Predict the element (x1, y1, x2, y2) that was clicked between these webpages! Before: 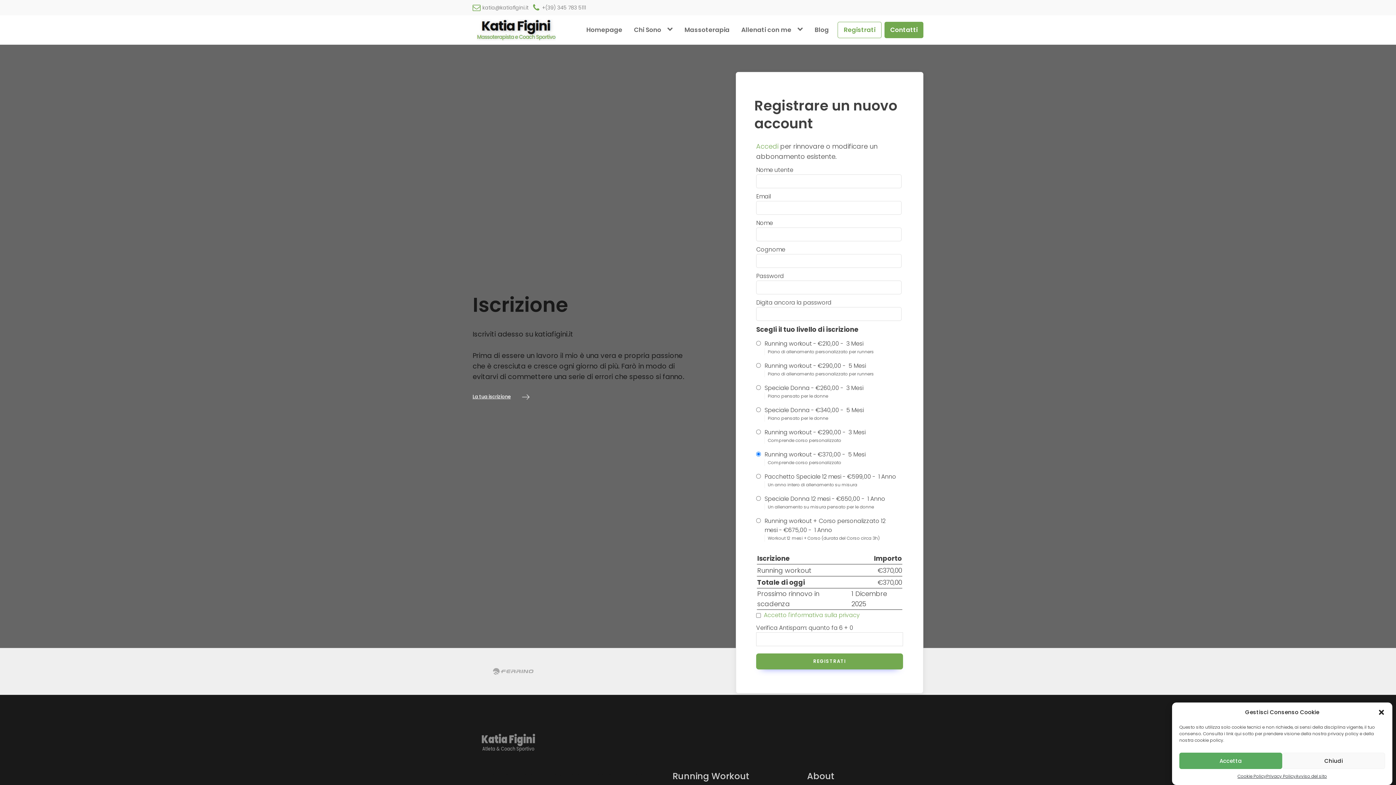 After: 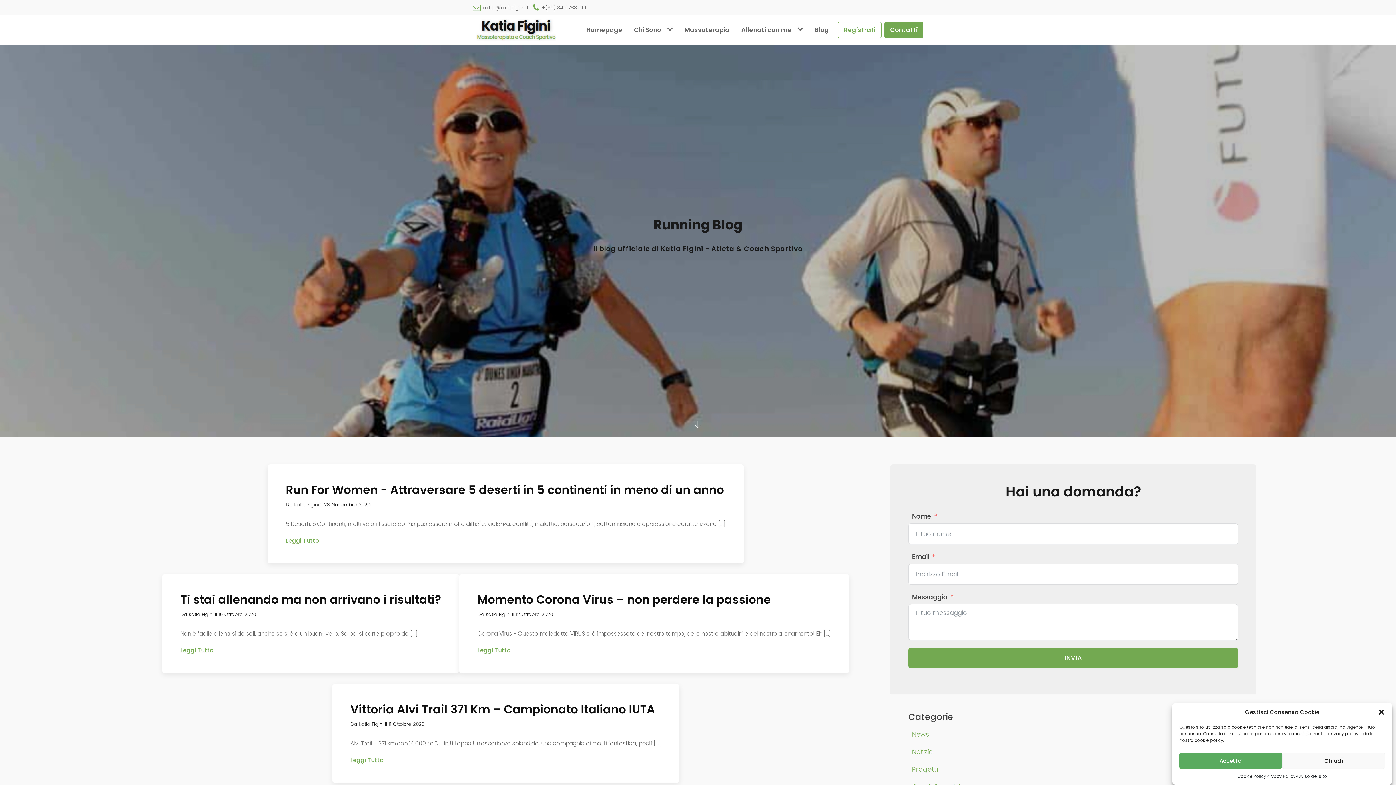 Action: bbox: (809, 22, 834, 37) label: Blog